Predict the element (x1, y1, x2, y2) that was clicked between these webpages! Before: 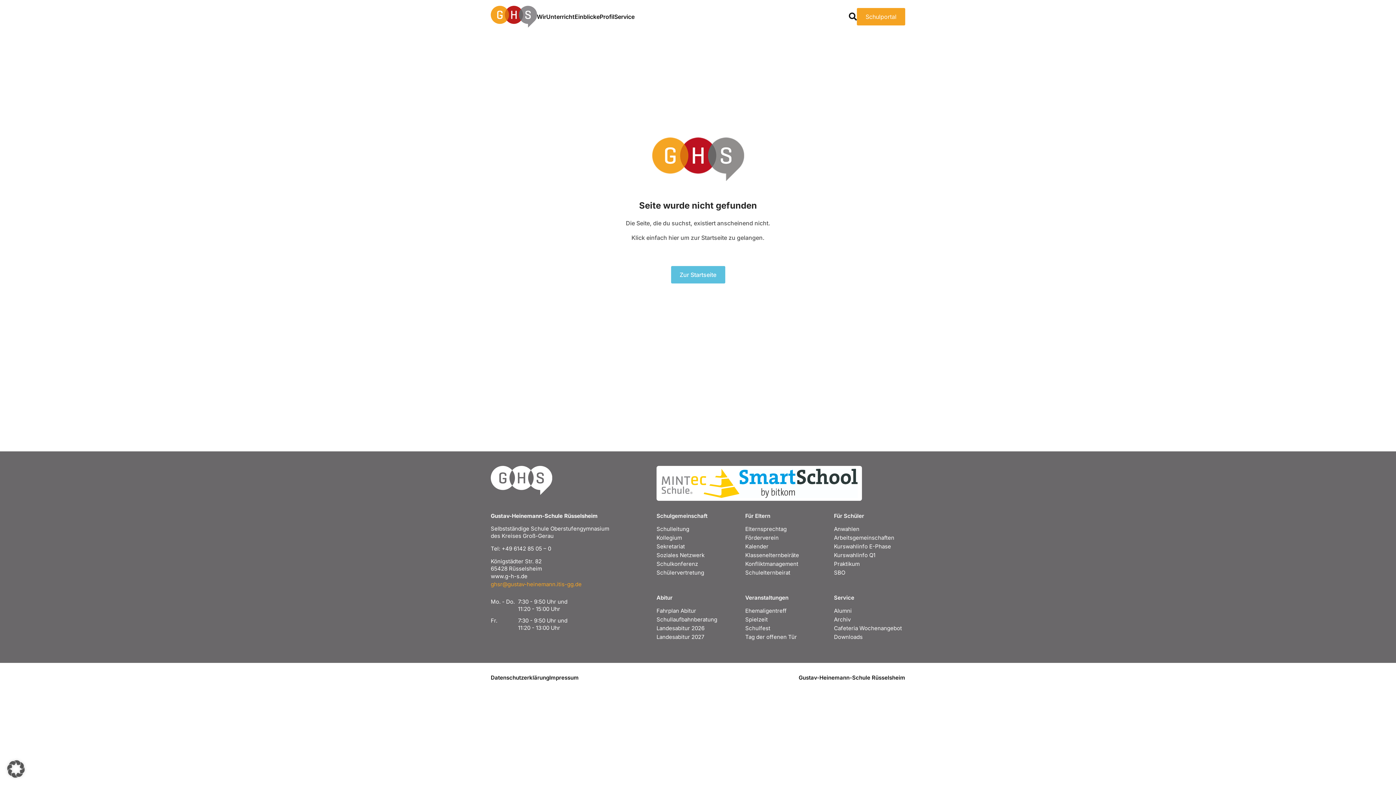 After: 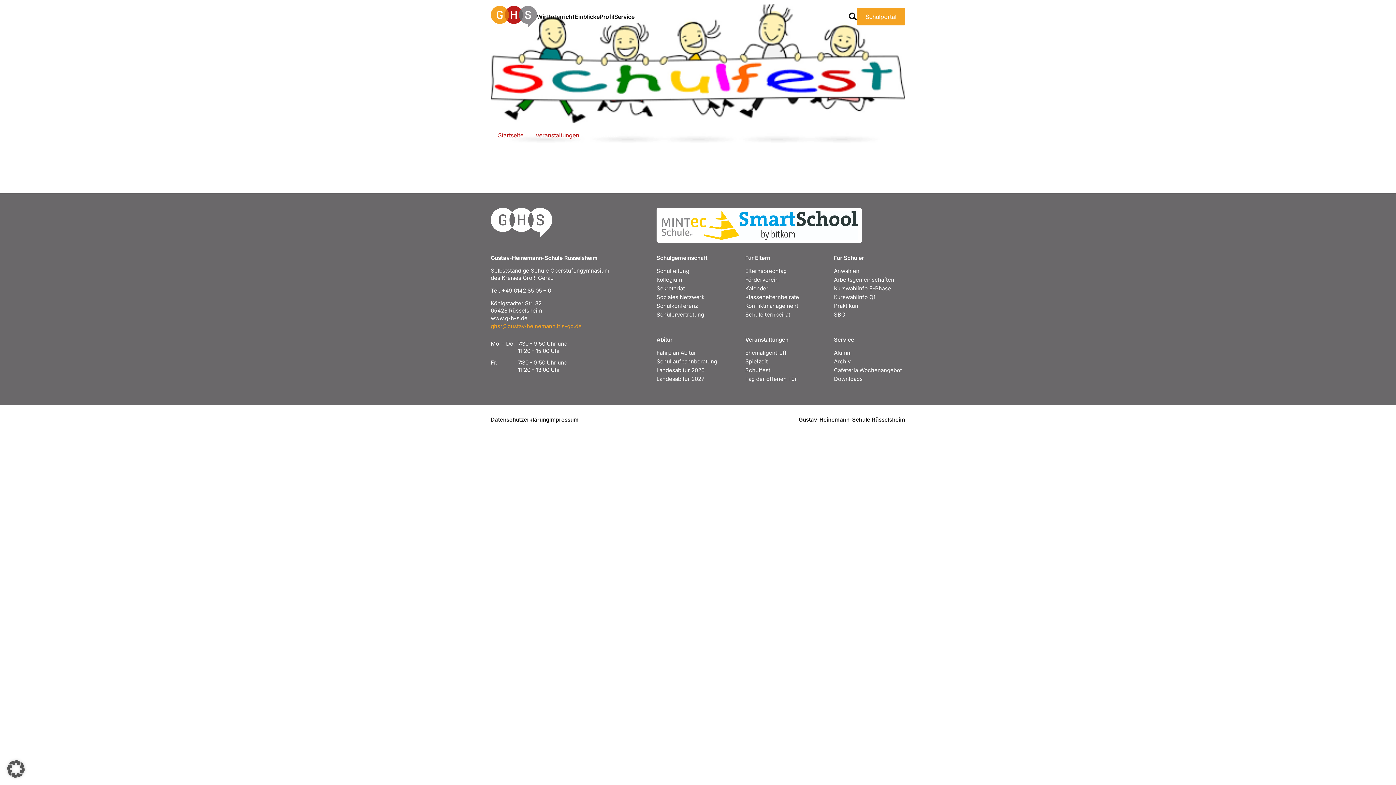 Action: label: Schulfest bbox: (745, 625, 770, 632)